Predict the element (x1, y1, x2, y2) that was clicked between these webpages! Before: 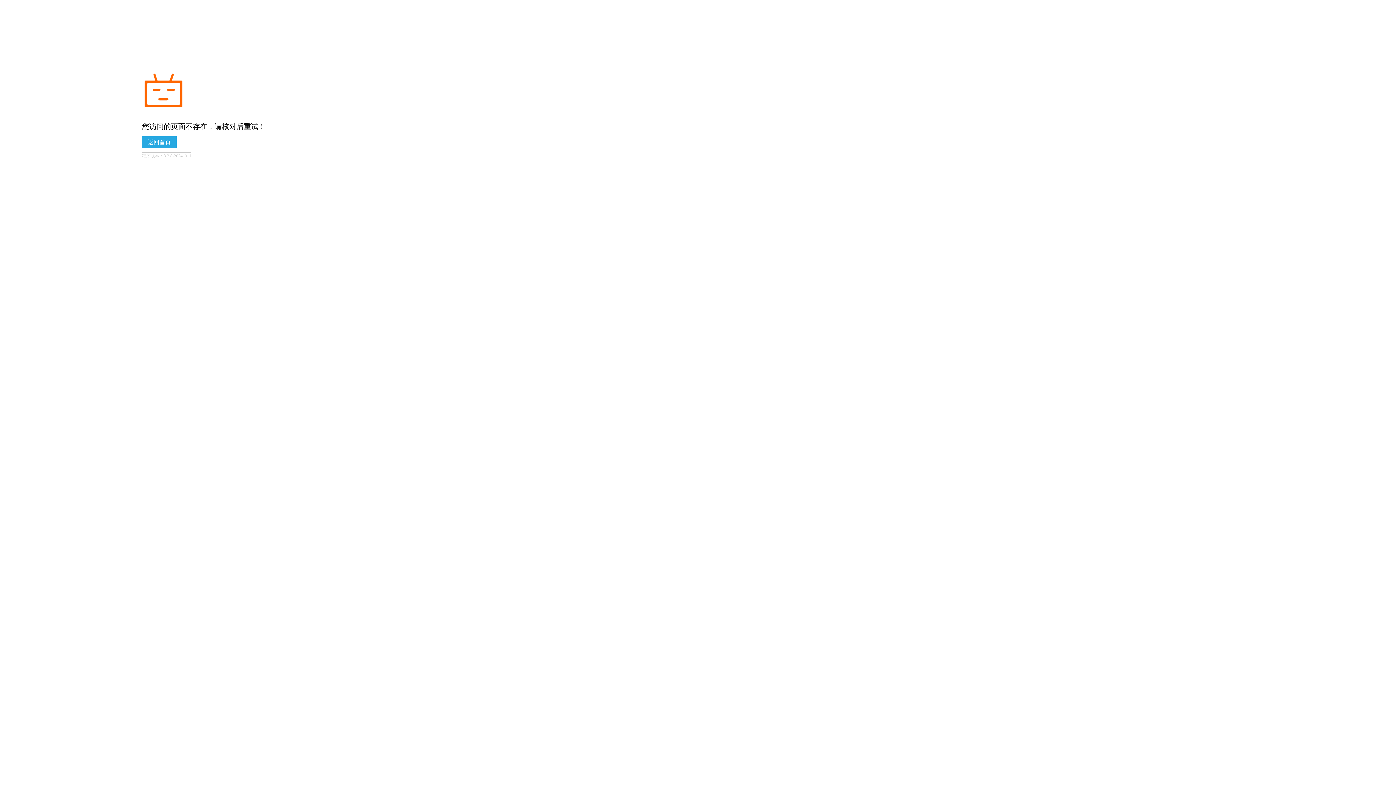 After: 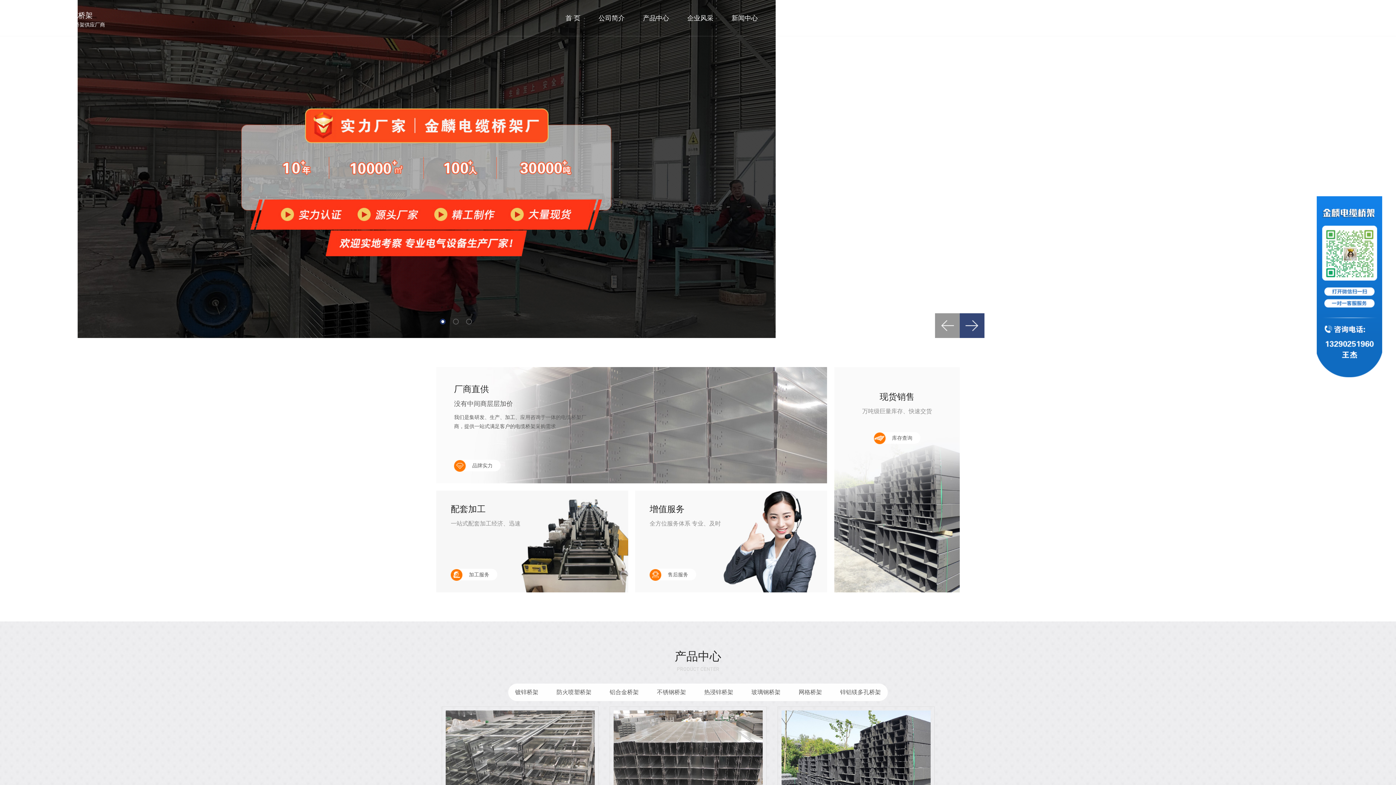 Action: label: 返回首页 bbox: (141, 136, 176, 148)